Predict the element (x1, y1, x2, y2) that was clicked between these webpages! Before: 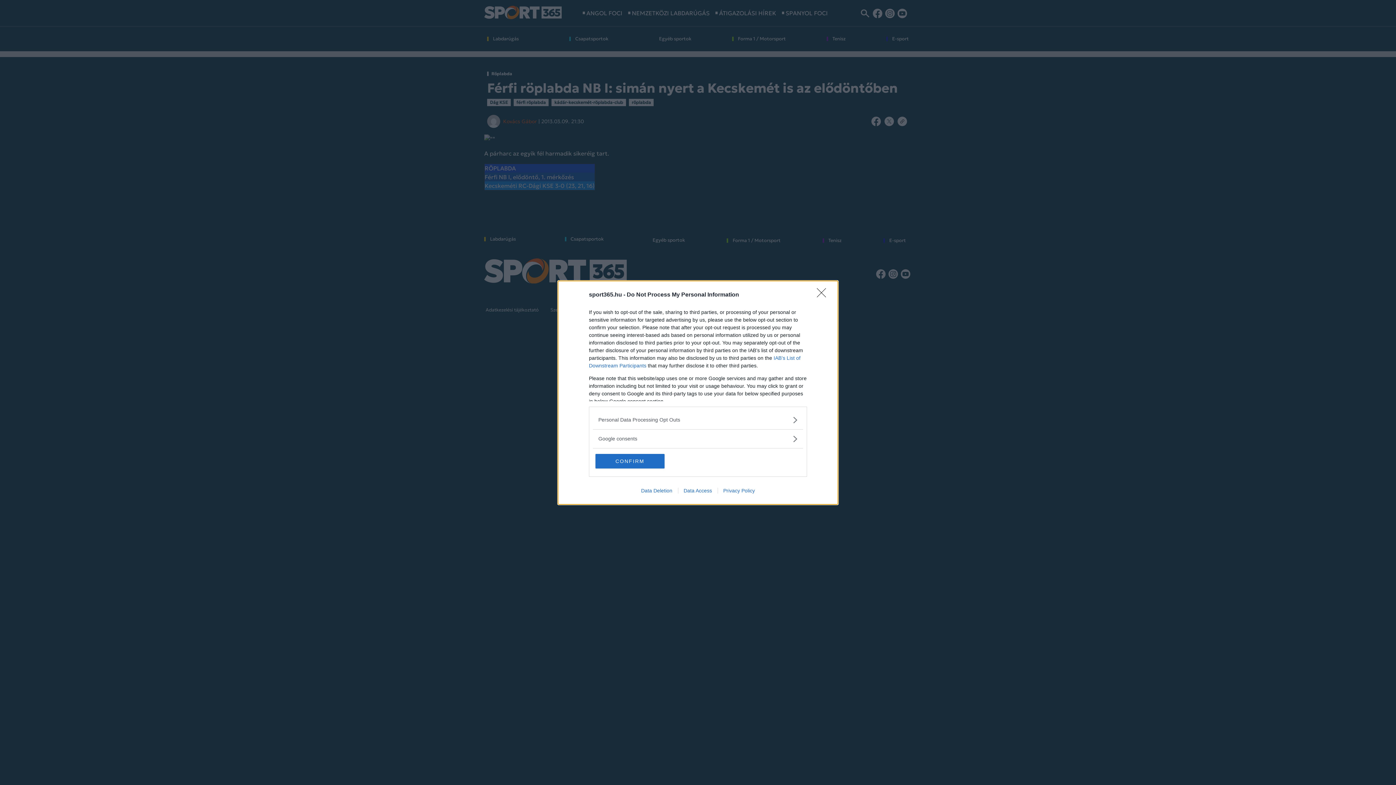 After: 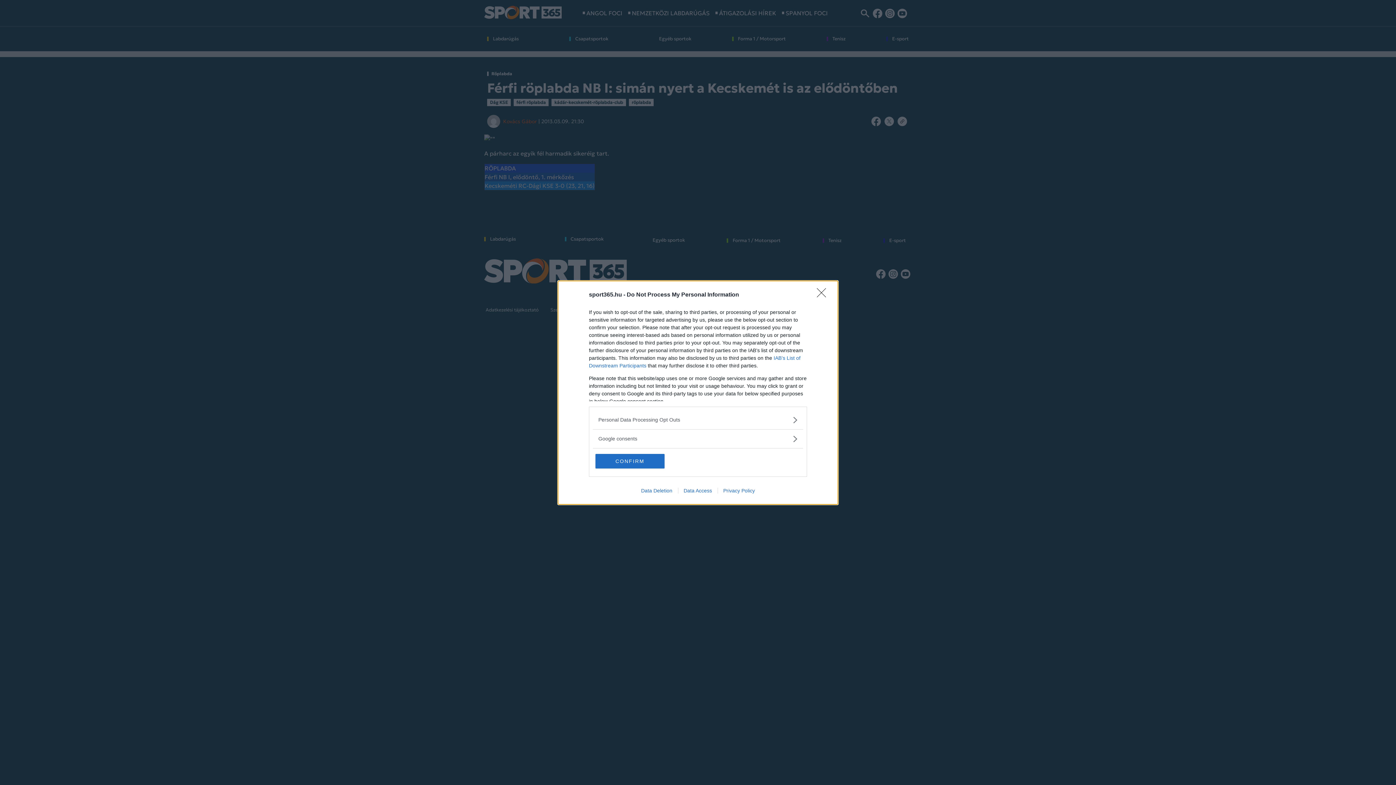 Action: bbox: (717, 487, 760, 493) label: Privacy Policy